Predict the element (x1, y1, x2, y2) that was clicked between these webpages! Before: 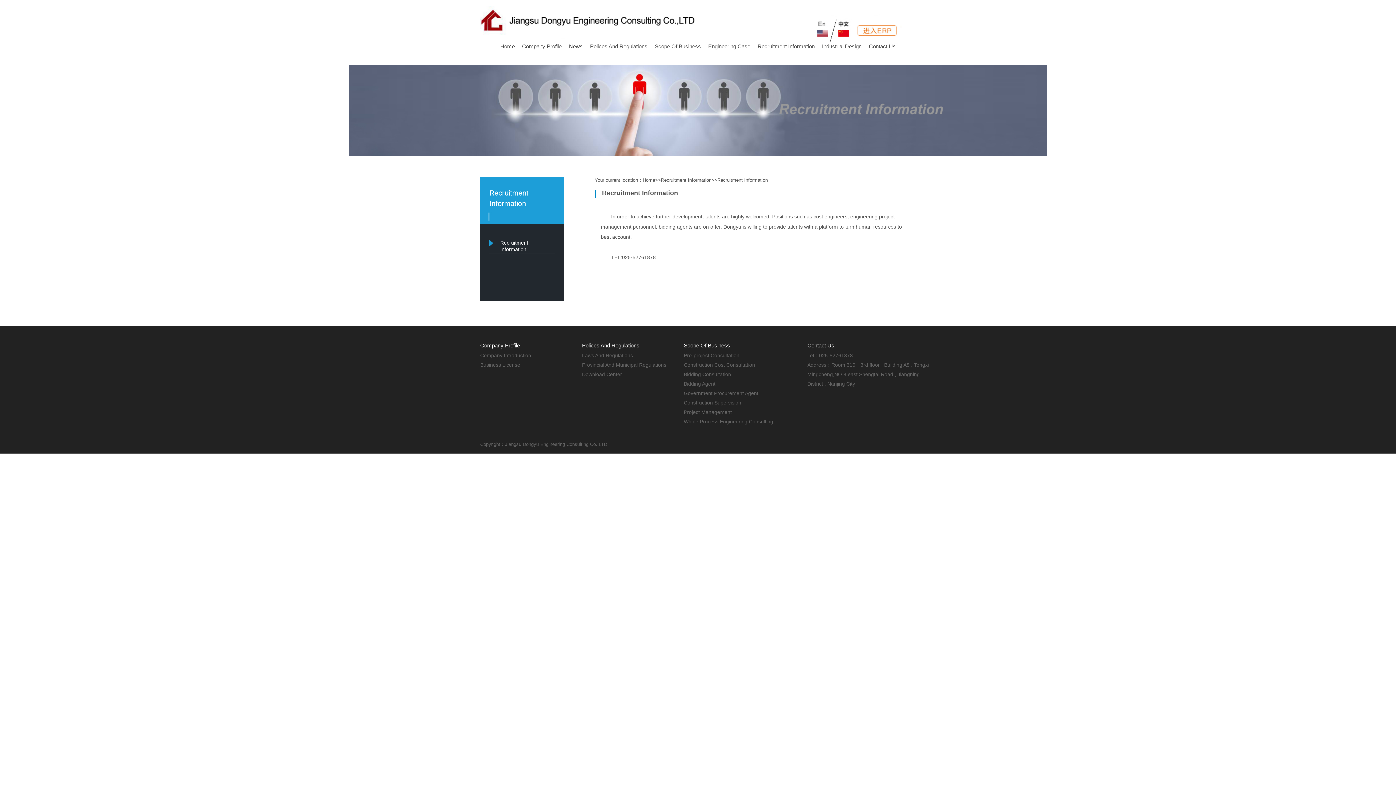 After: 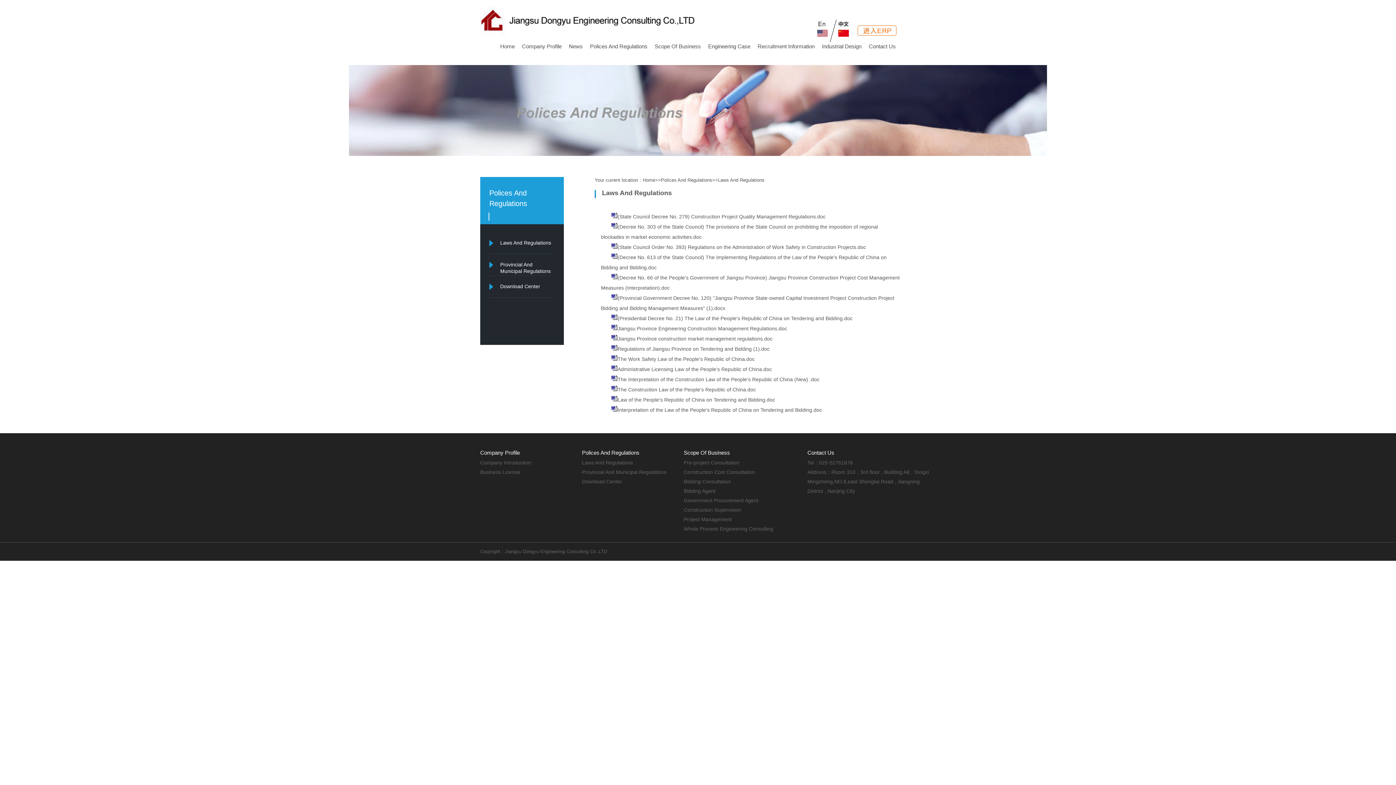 Action: label: Polices And Regulations bbox: (590, 43, 647, 49)